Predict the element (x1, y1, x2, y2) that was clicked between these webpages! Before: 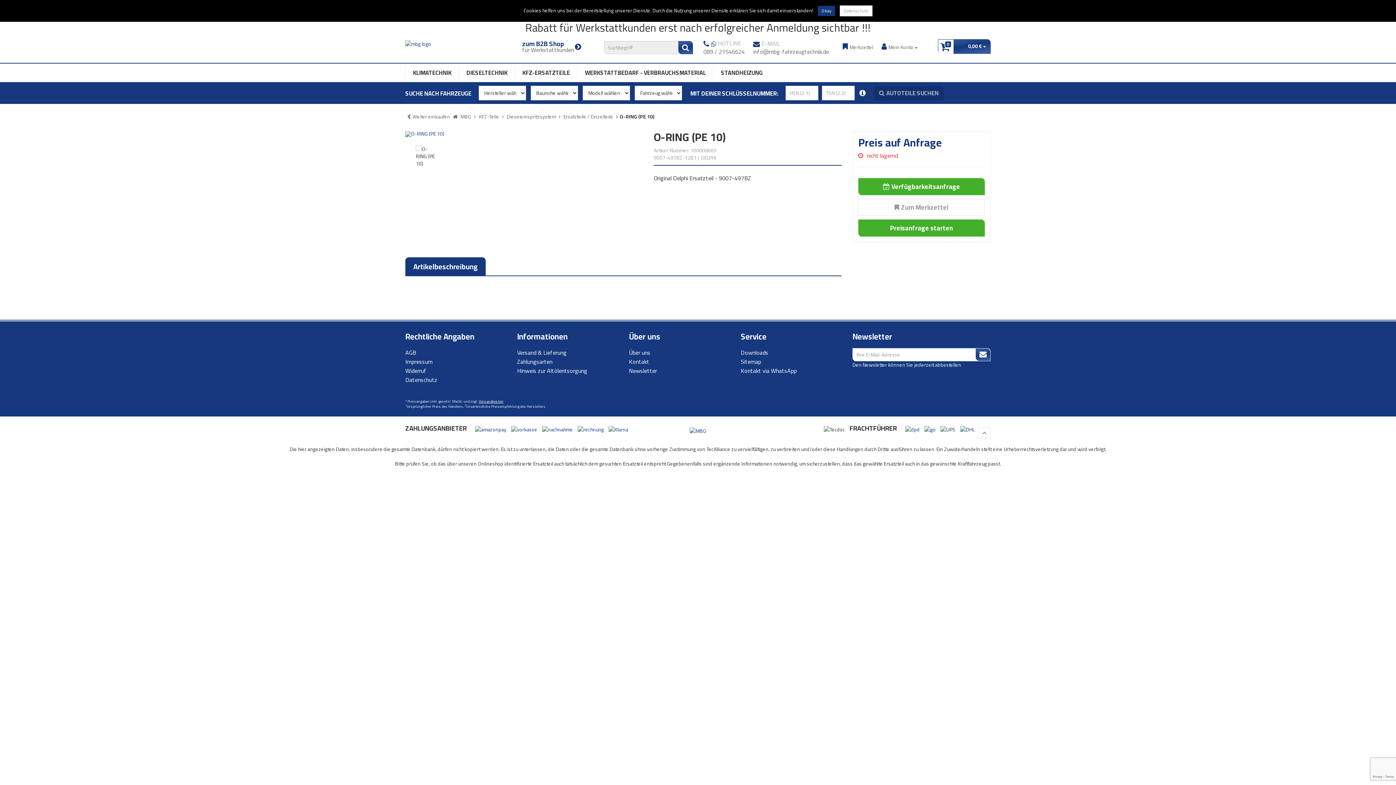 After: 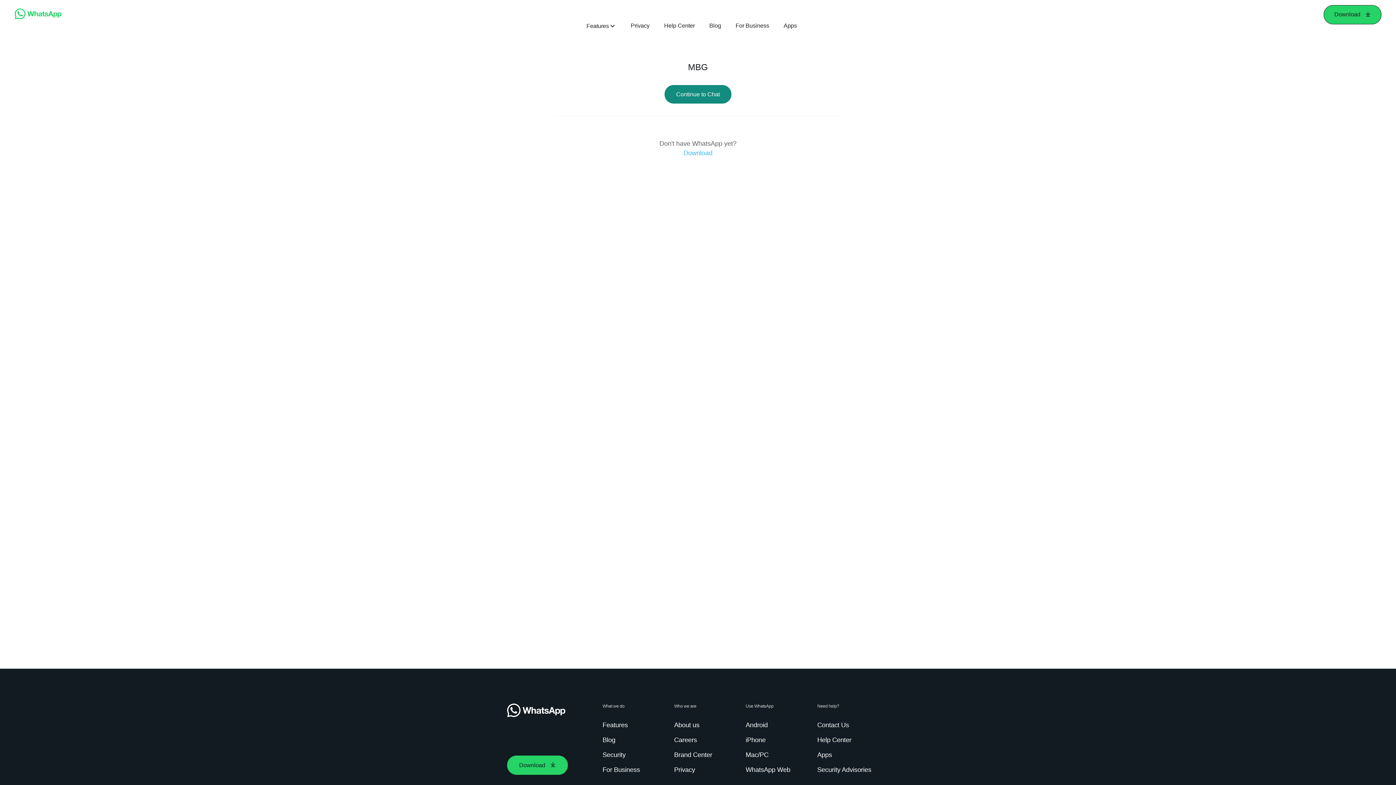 Action: label: Kontakt via WhatsApp bbox: (740, 365, 796, 376)